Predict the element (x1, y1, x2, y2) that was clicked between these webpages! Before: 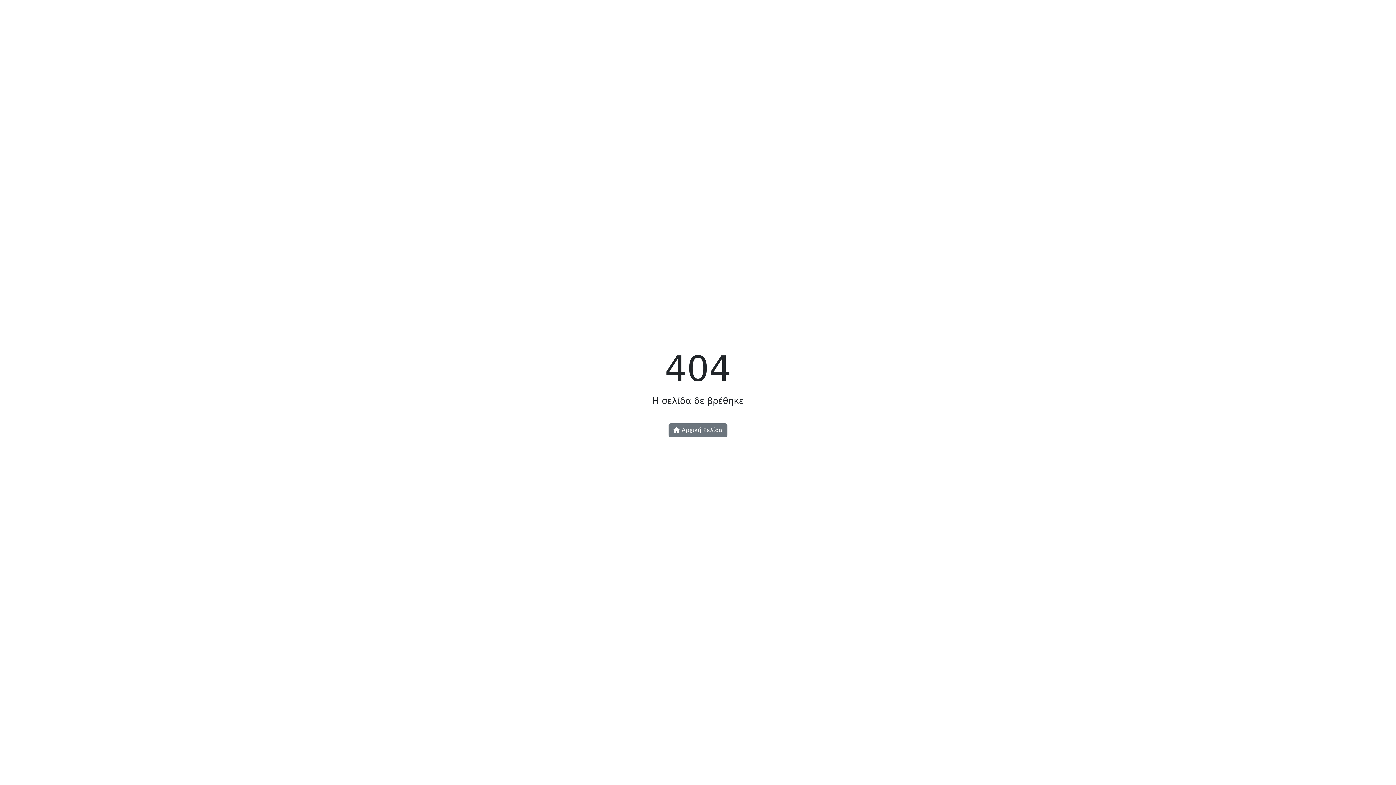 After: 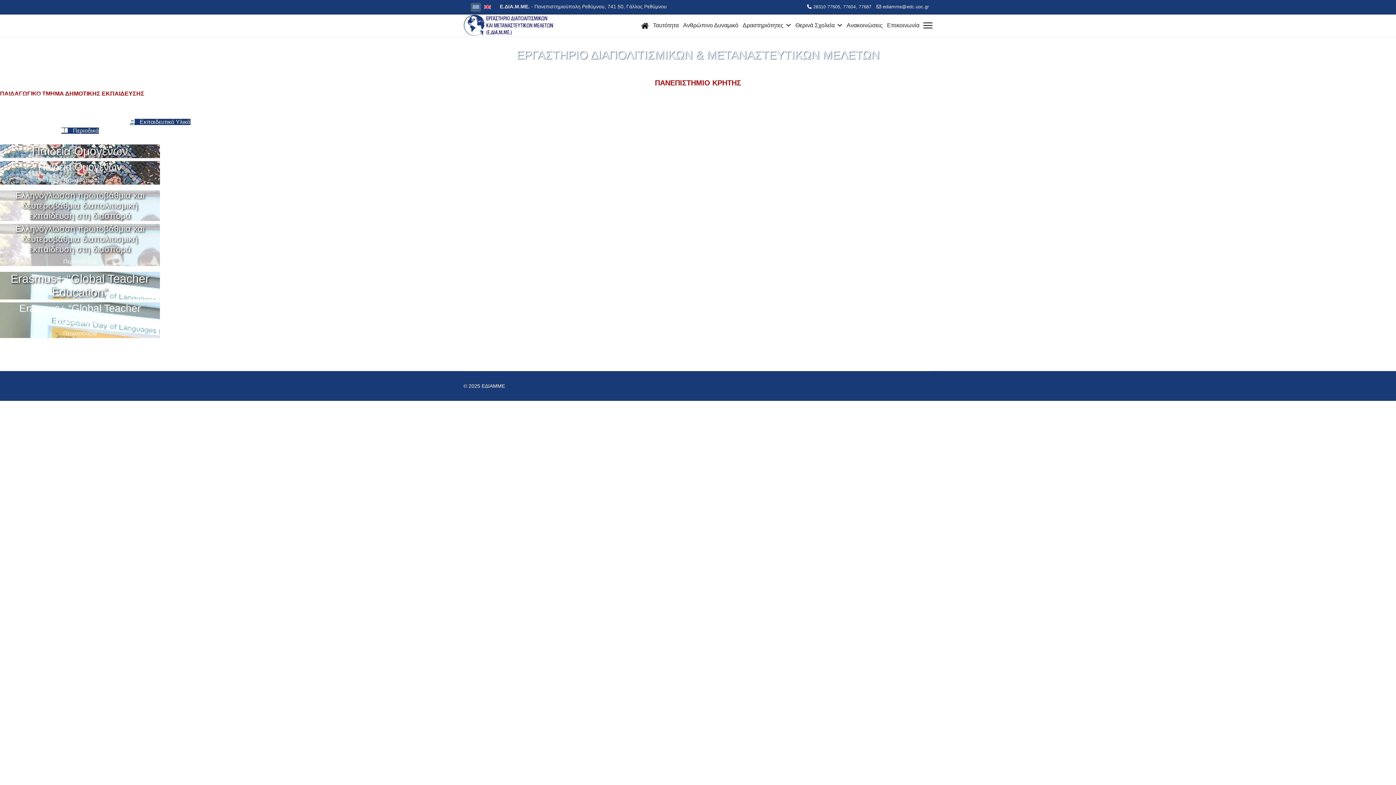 Action: label:  Αρχική Σελίδα bbox: (668, 423, 727, 437)